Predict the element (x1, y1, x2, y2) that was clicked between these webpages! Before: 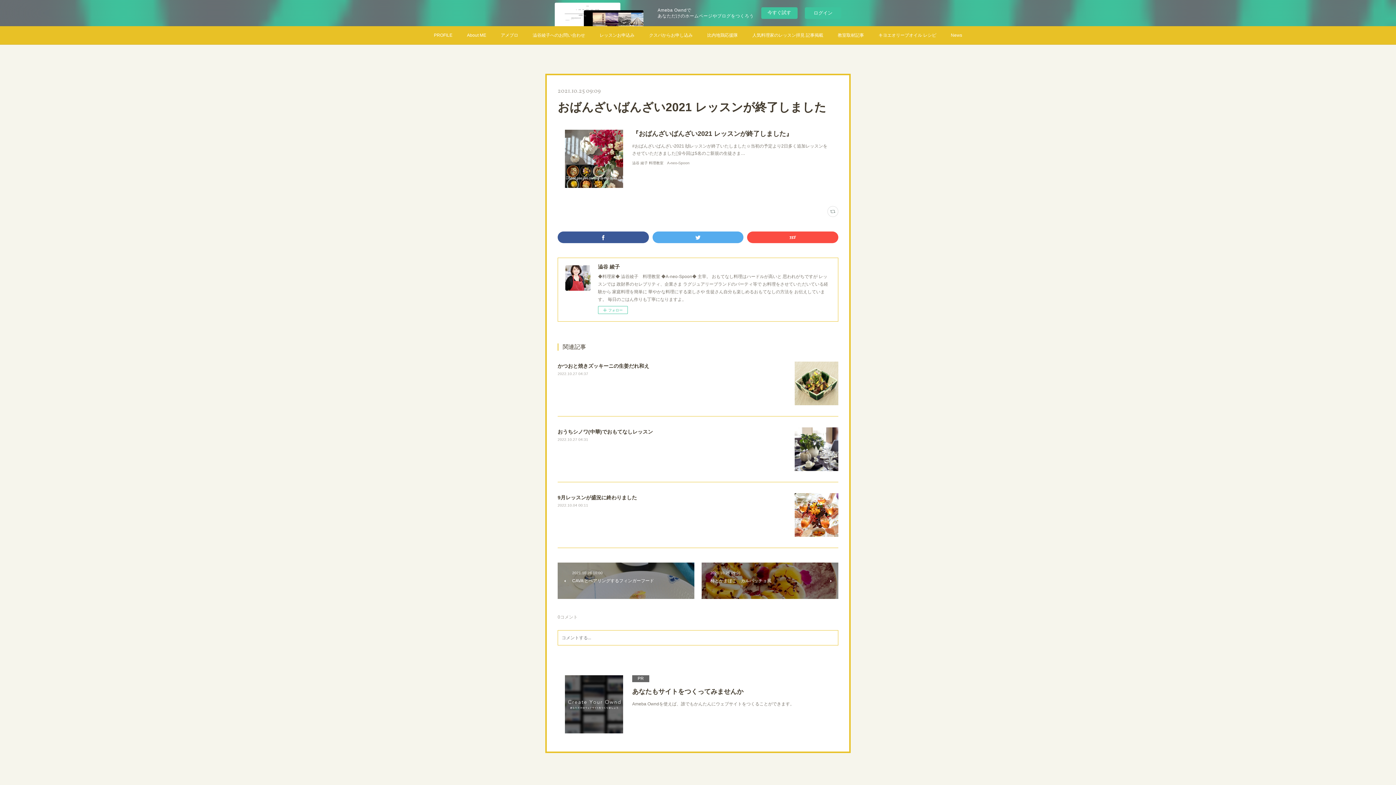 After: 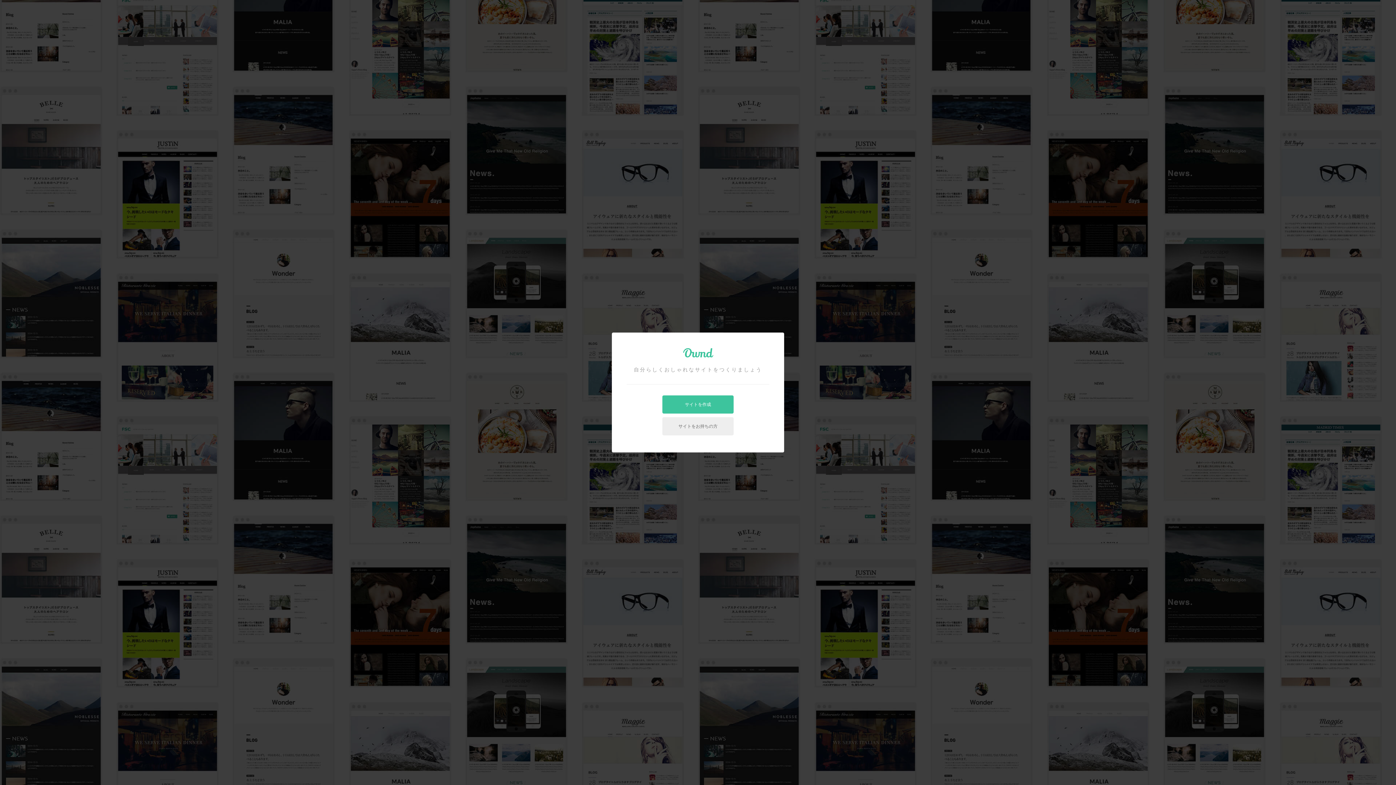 Action: label: 今すぐ試す bbox: (761, 7, 797, 18)